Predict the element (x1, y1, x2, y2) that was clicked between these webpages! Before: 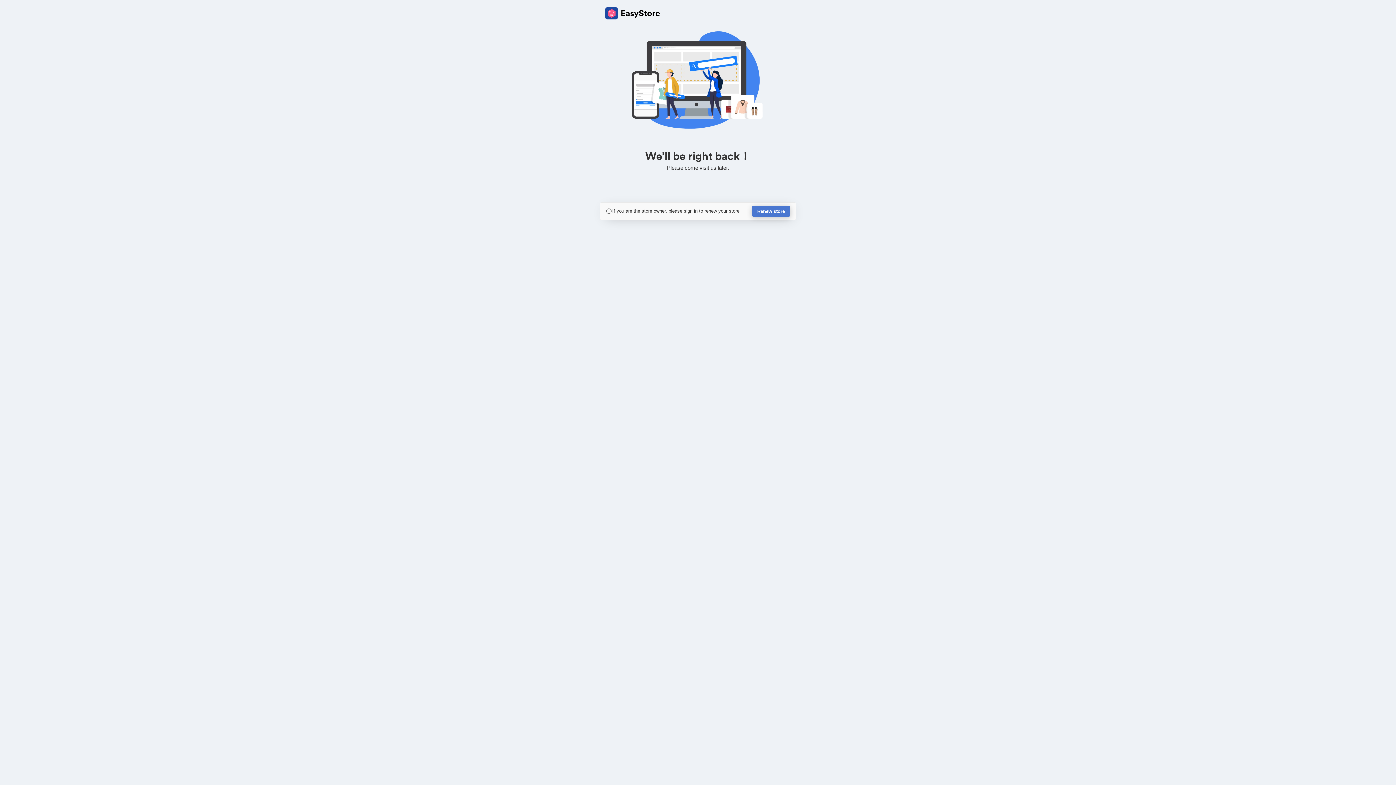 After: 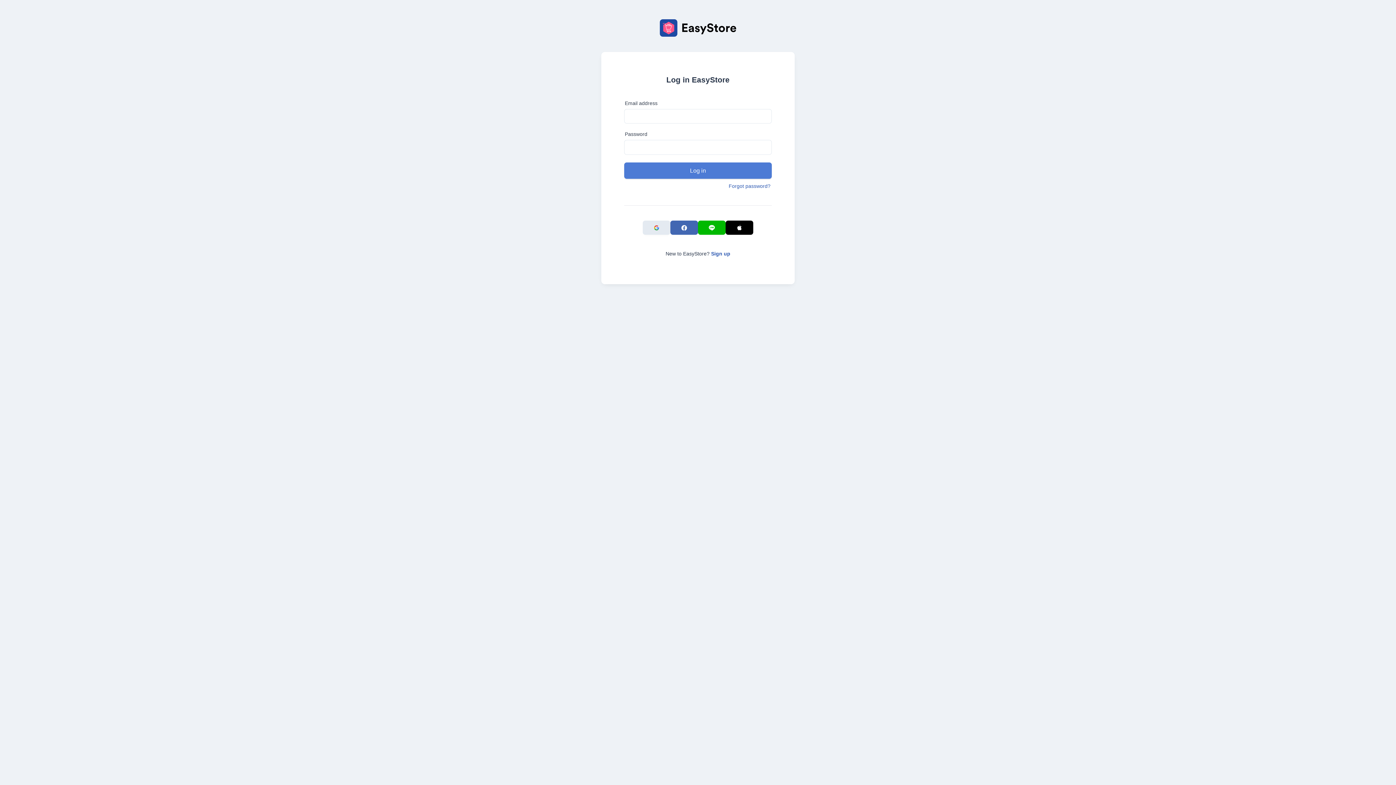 Action: bbox: (752, 205, 790, 217) label: Renew store